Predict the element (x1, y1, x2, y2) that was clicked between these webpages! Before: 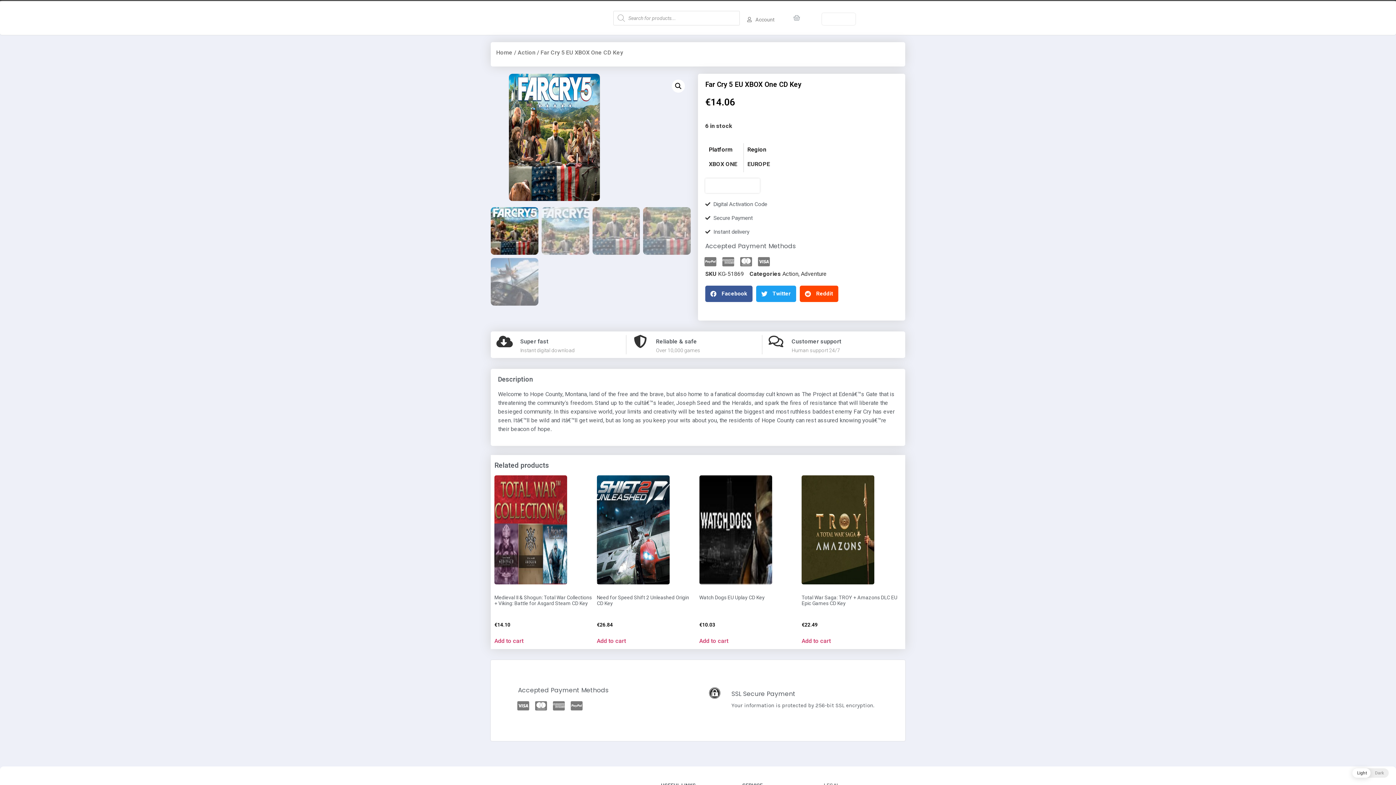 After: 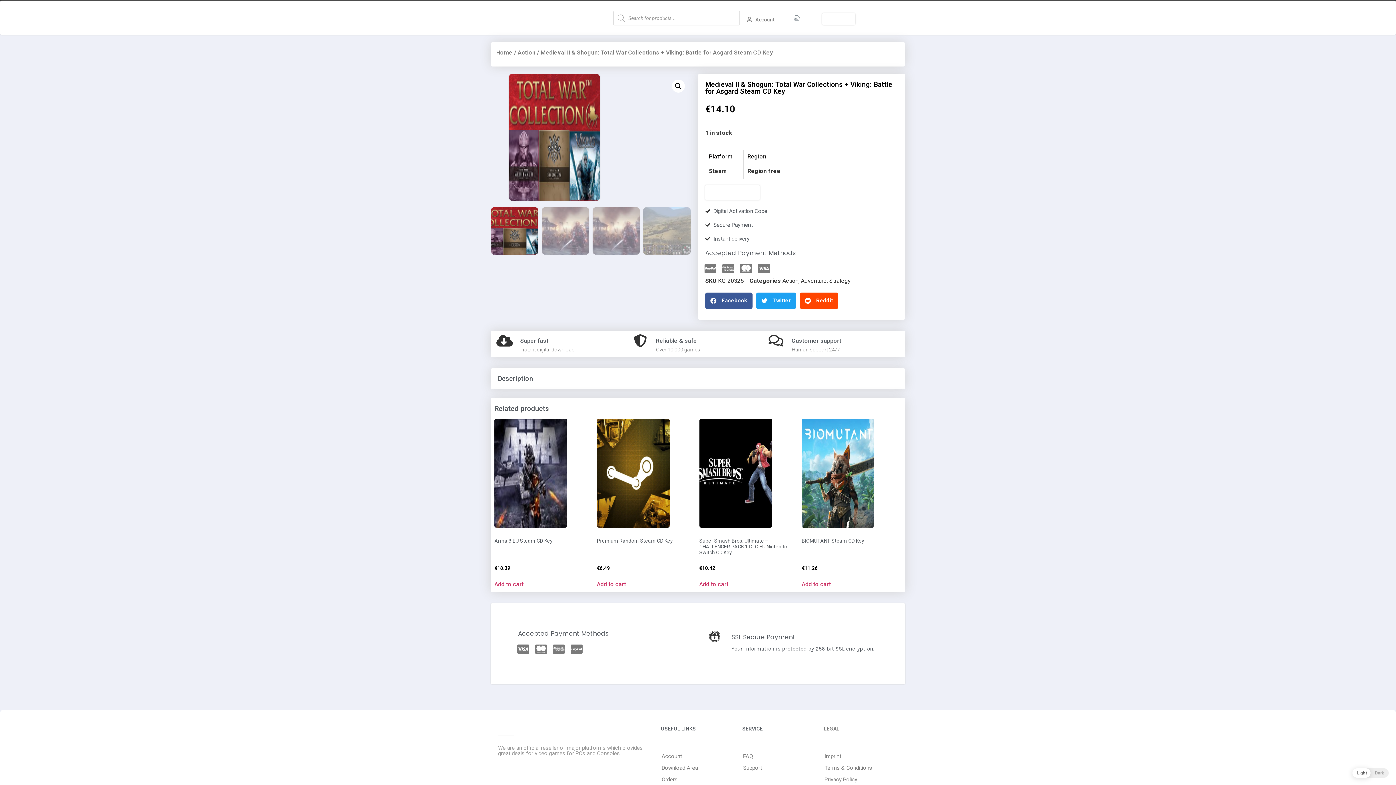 Action: label: Medieval II & Shogun: Total War Collections + Viking: Battle for Asgard Steam CD Key
€14.10 bbox: (494, 475, 594, 628)